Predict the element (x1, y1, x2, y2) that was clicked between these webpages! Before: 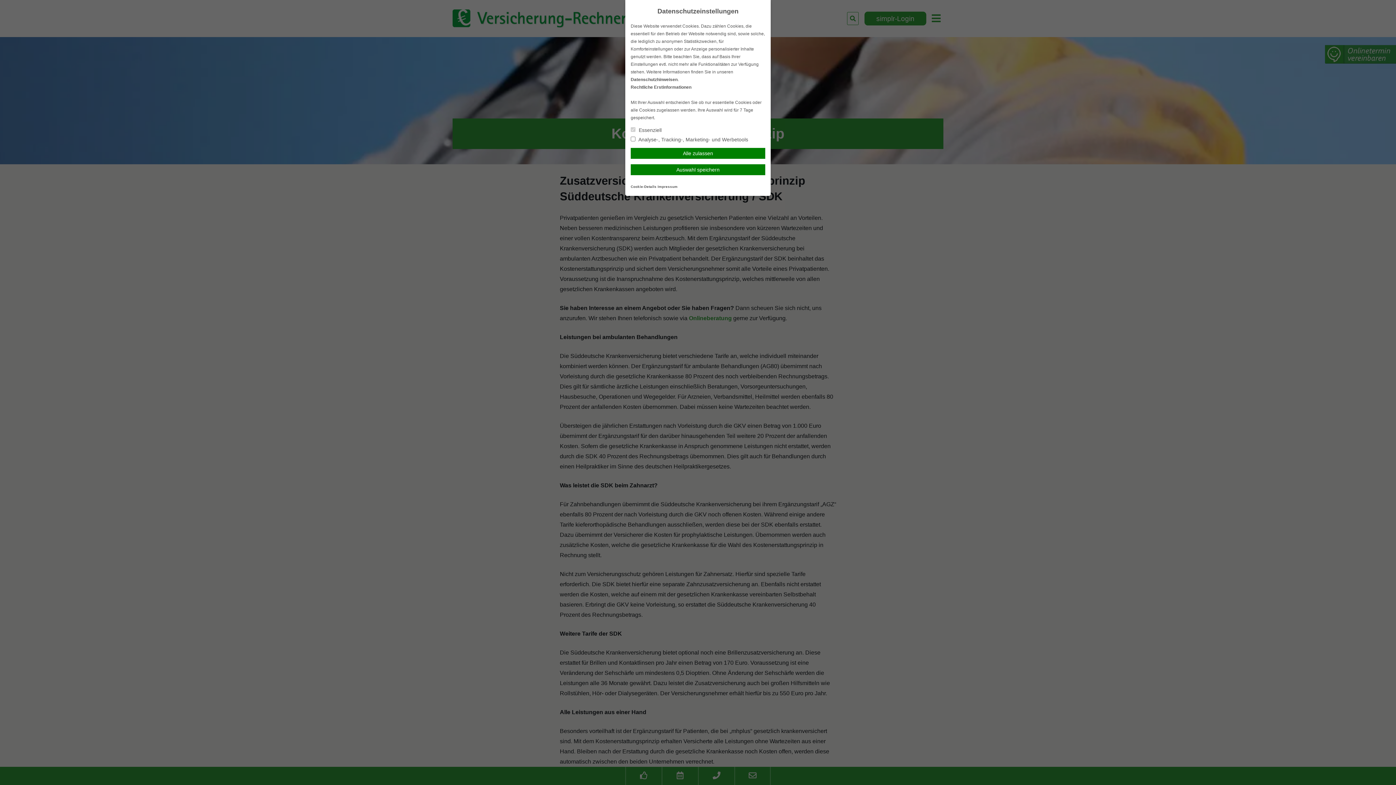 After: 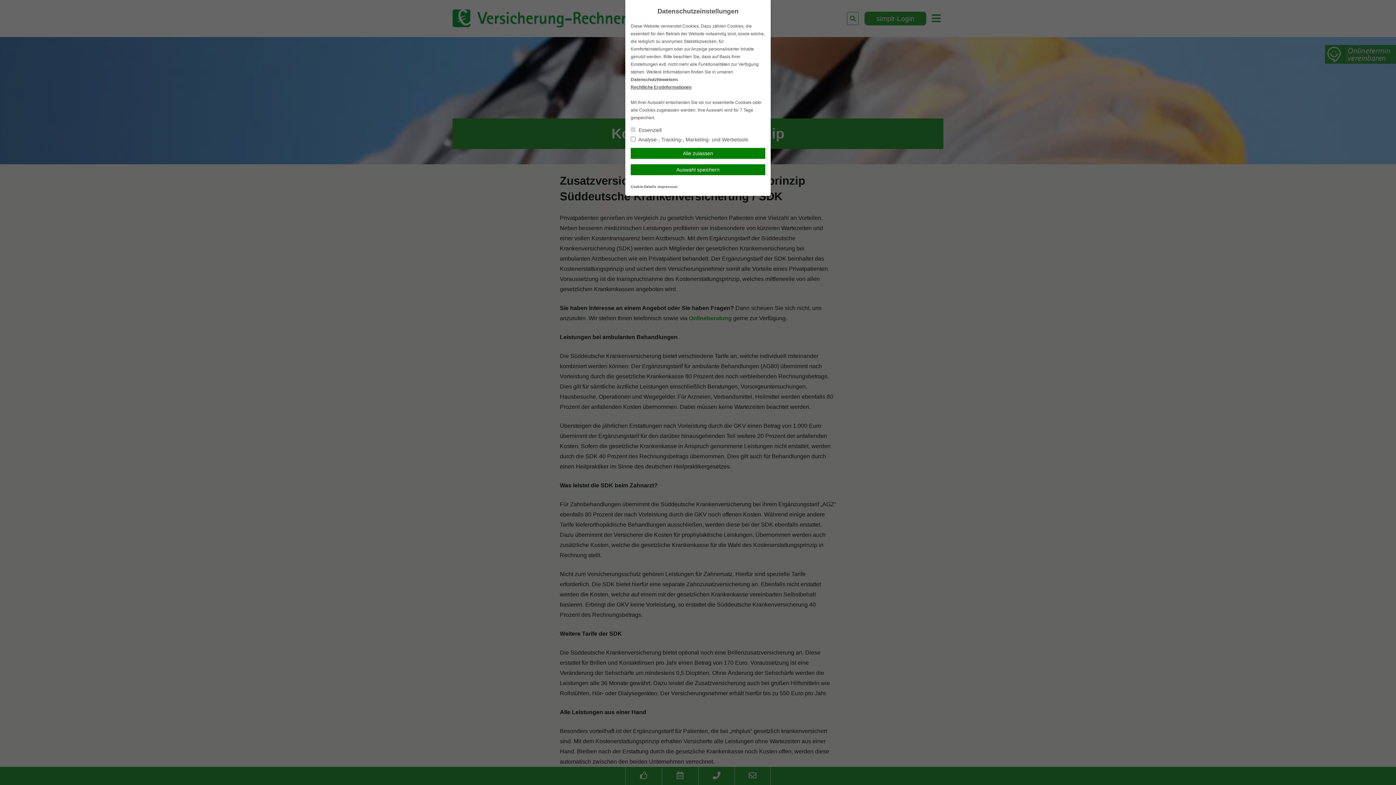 Action: label: Rechtliche Erstinformationen bbox: (630, 84, 691, 89)